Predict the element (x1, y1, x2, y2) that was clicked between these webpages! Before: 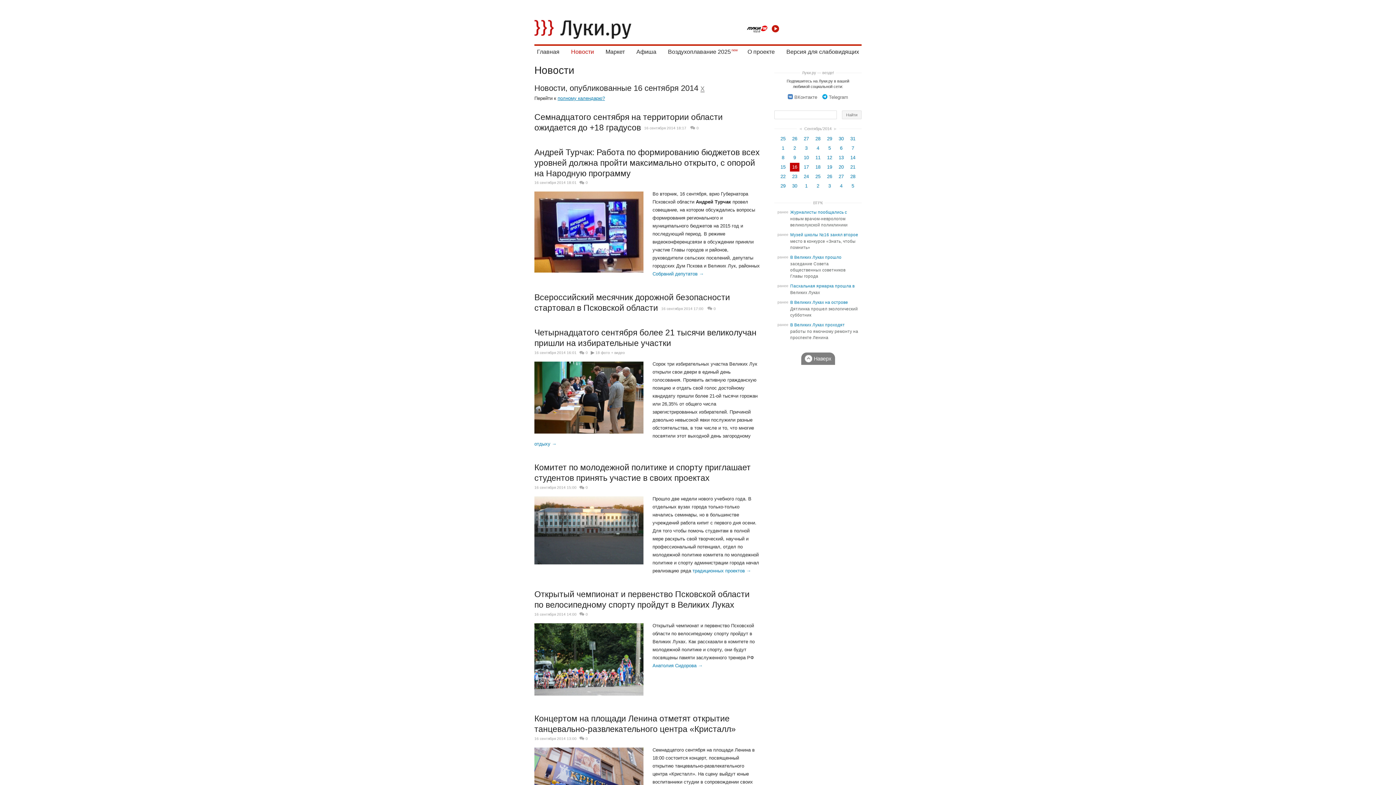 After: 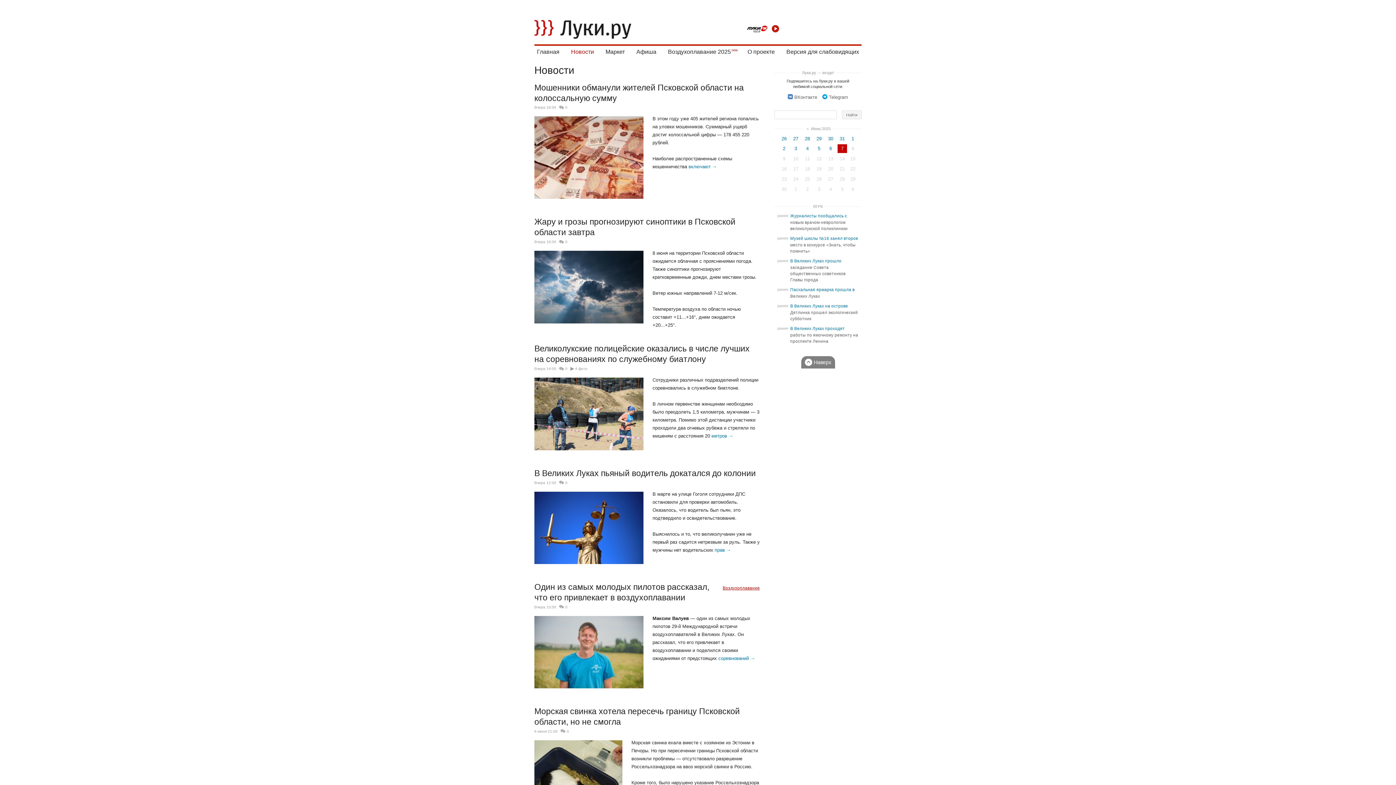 Action: label: Новости bbox: (534, 64, 574, 76)